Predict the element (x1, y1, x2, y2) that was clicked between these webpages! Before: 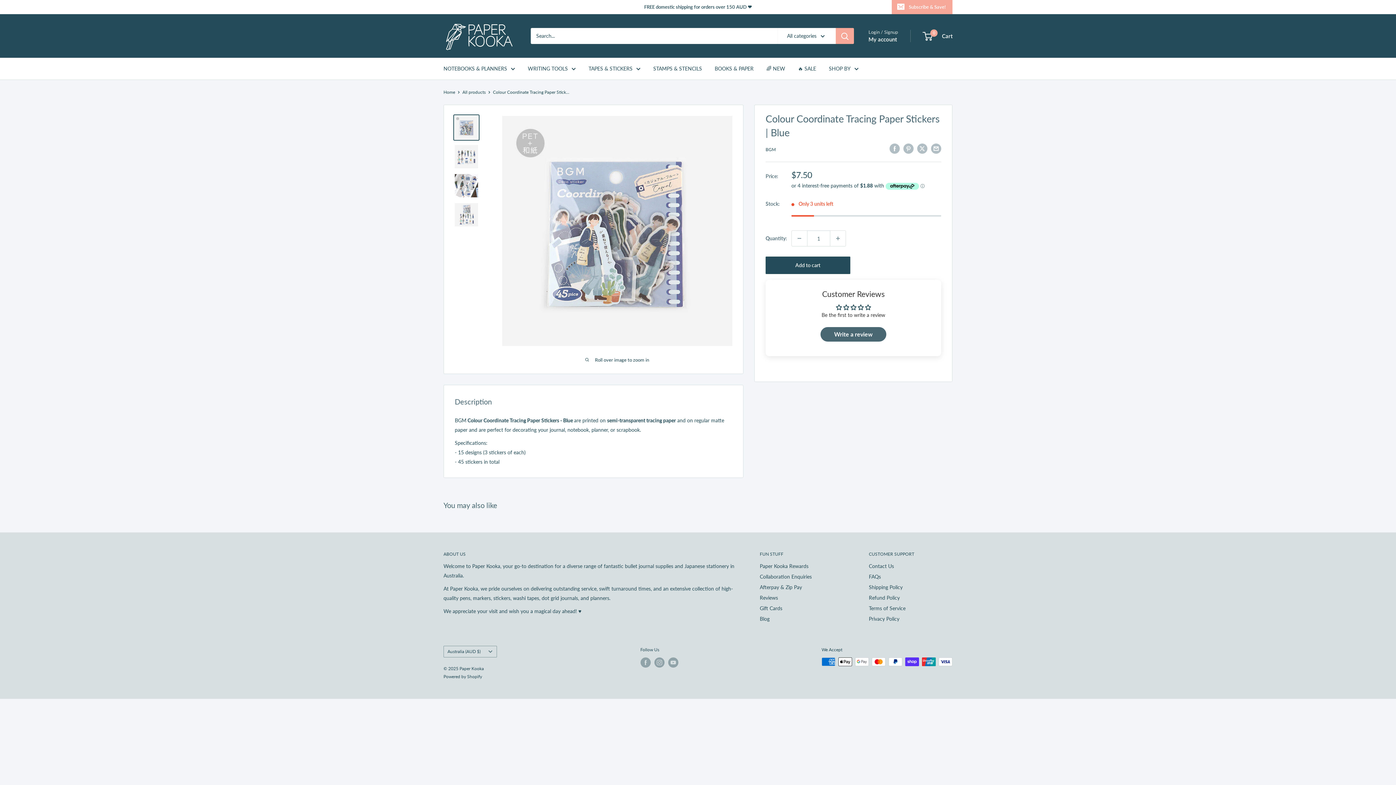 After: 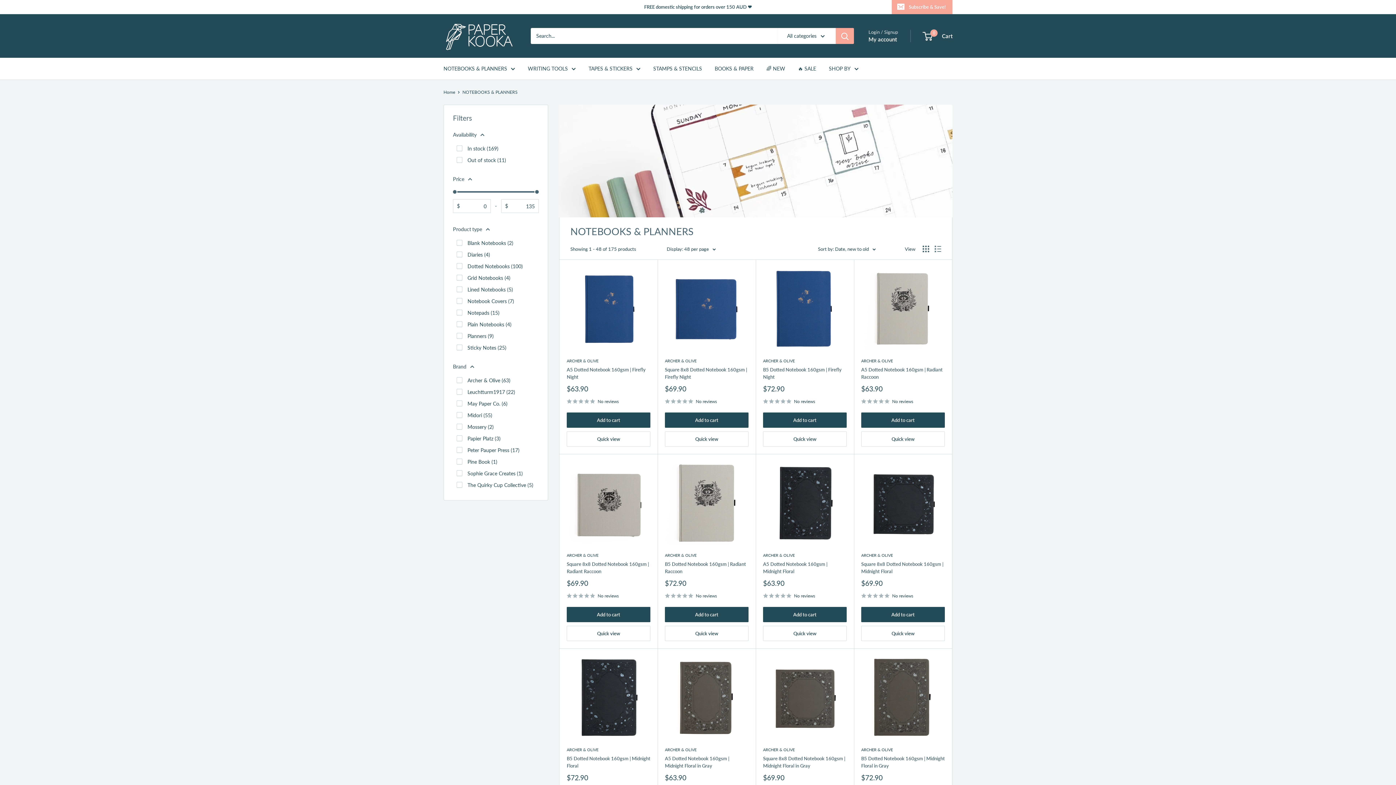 Action: label: NOTEBOOKS & PLANNERS bbox: (443, 64, 515, 73)